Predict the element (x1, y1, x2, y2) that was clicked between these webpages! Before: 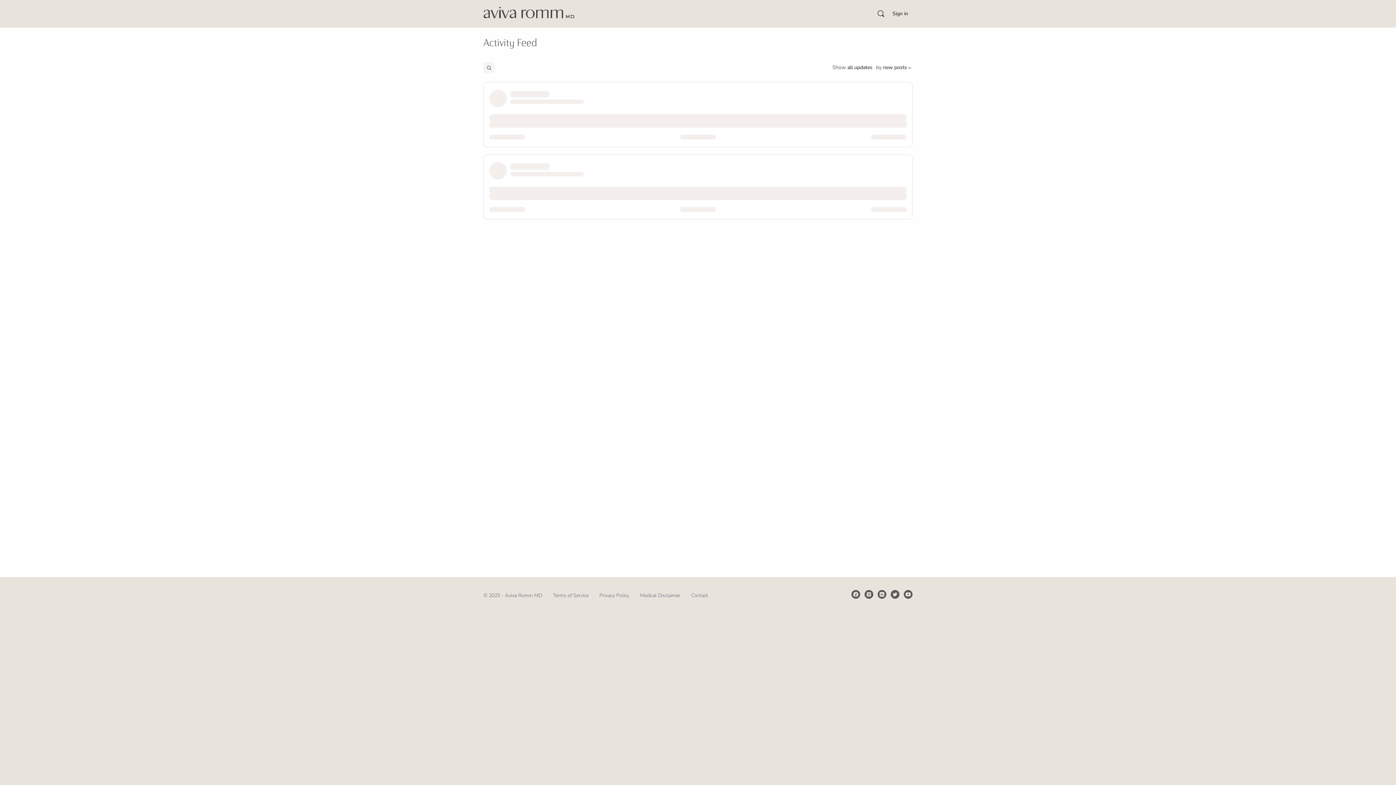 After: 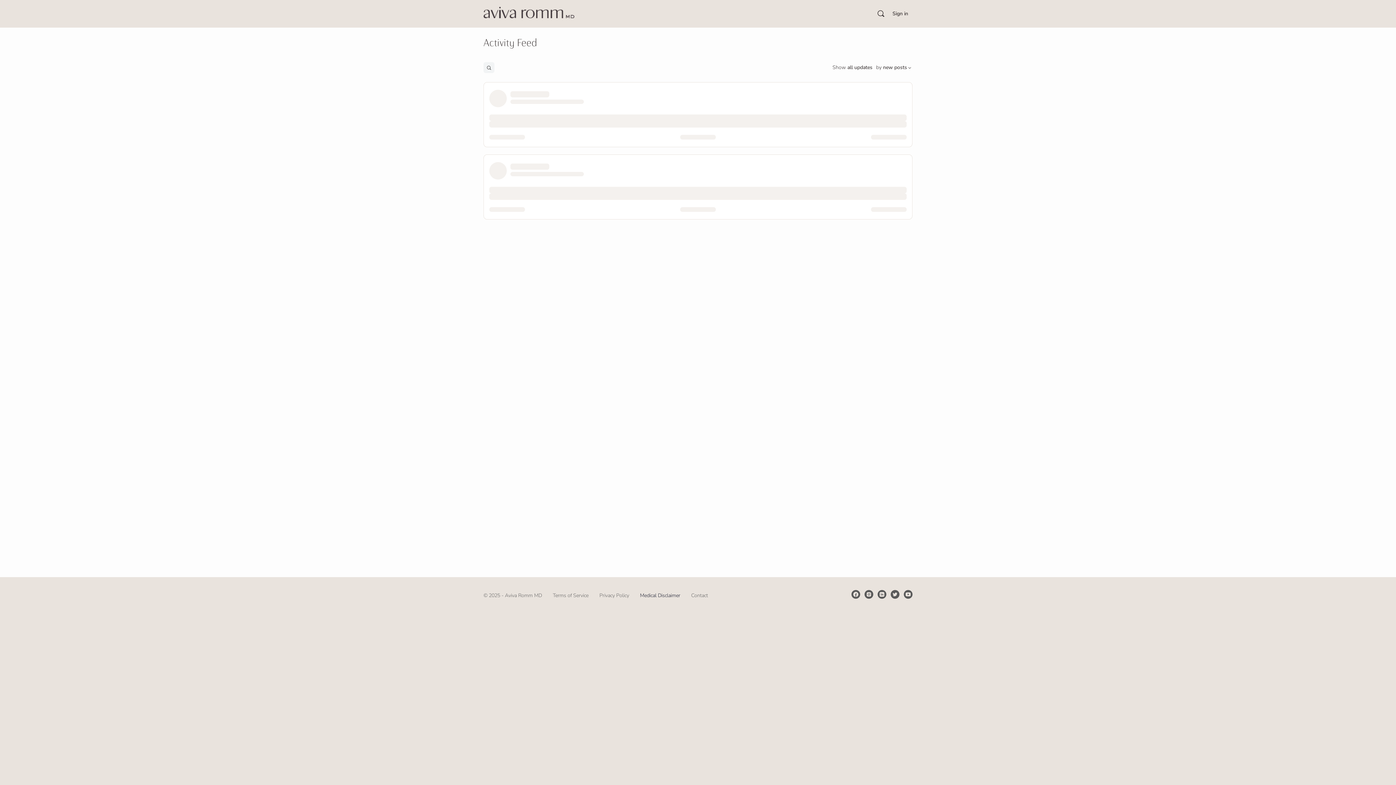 Action: bbox: (640, 592, 680, 599) label: Medical Disclaimer